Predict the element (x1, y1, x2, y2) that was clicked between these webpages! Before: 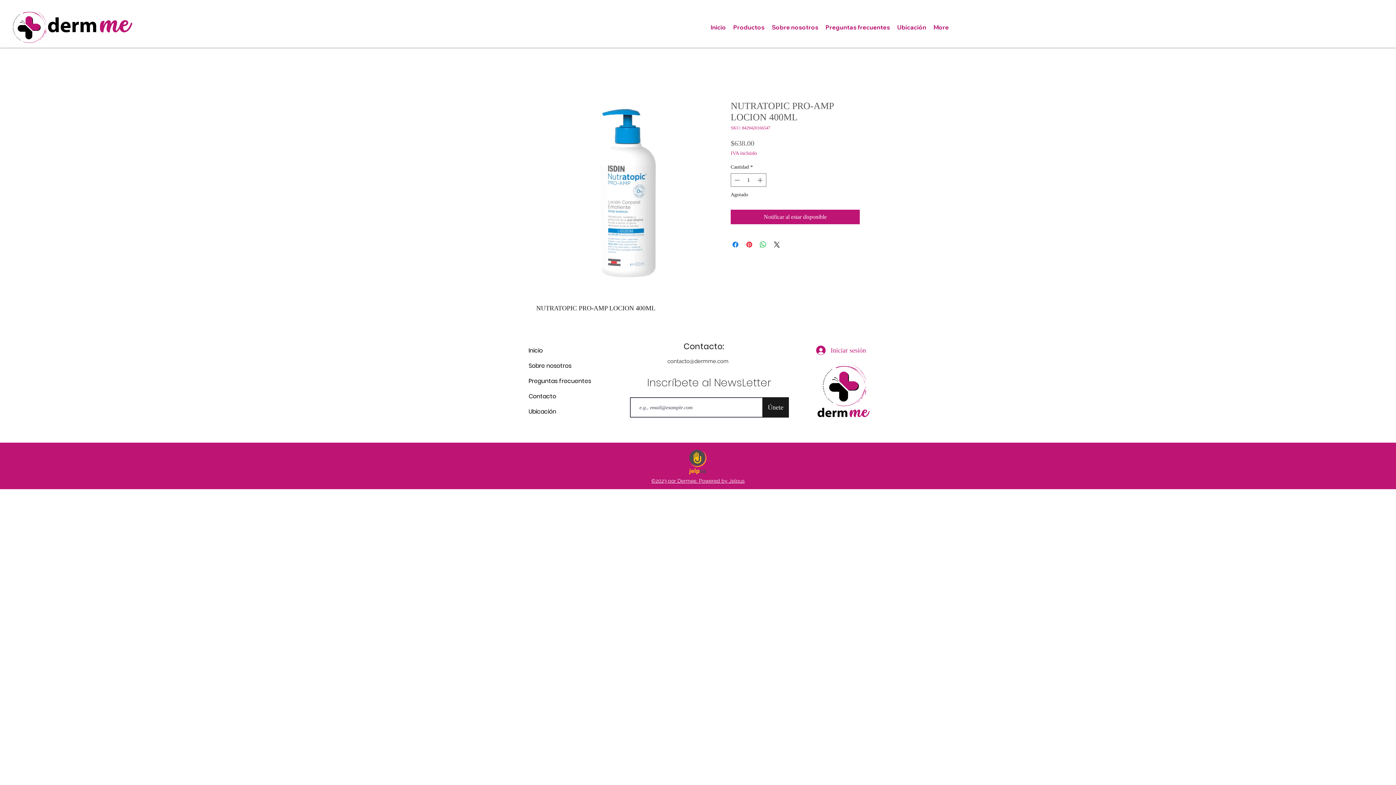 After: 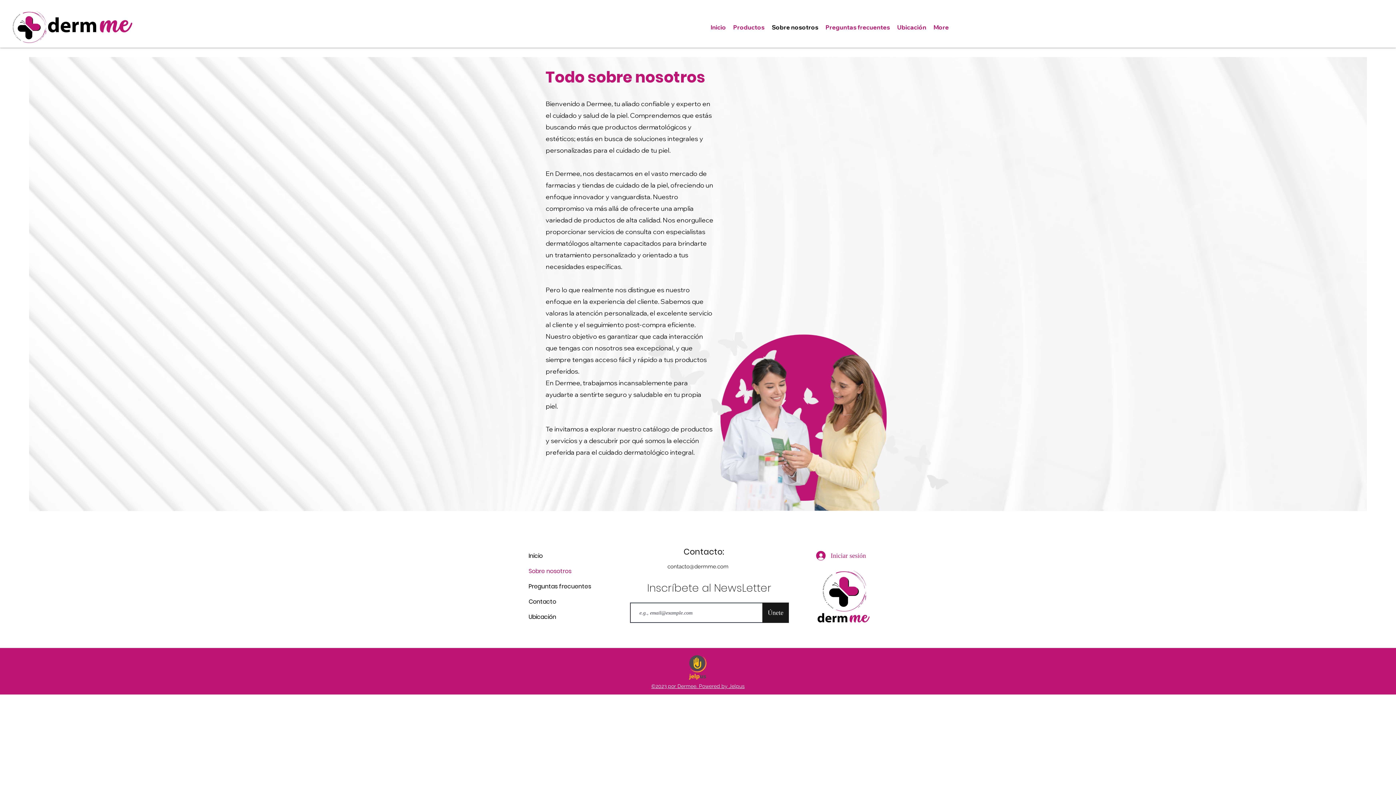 Action: label: Sobre nosotros bbox: (528, 358, 580, 373)